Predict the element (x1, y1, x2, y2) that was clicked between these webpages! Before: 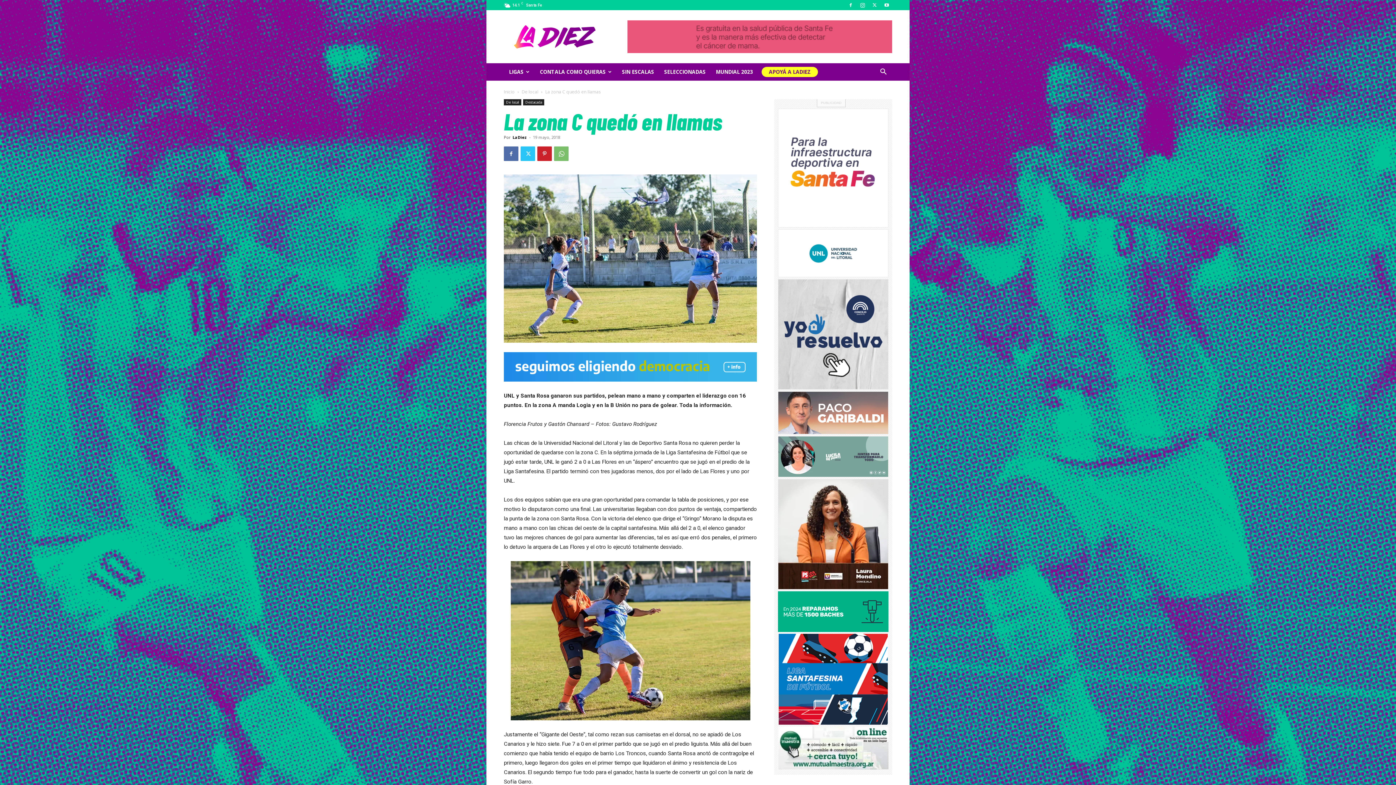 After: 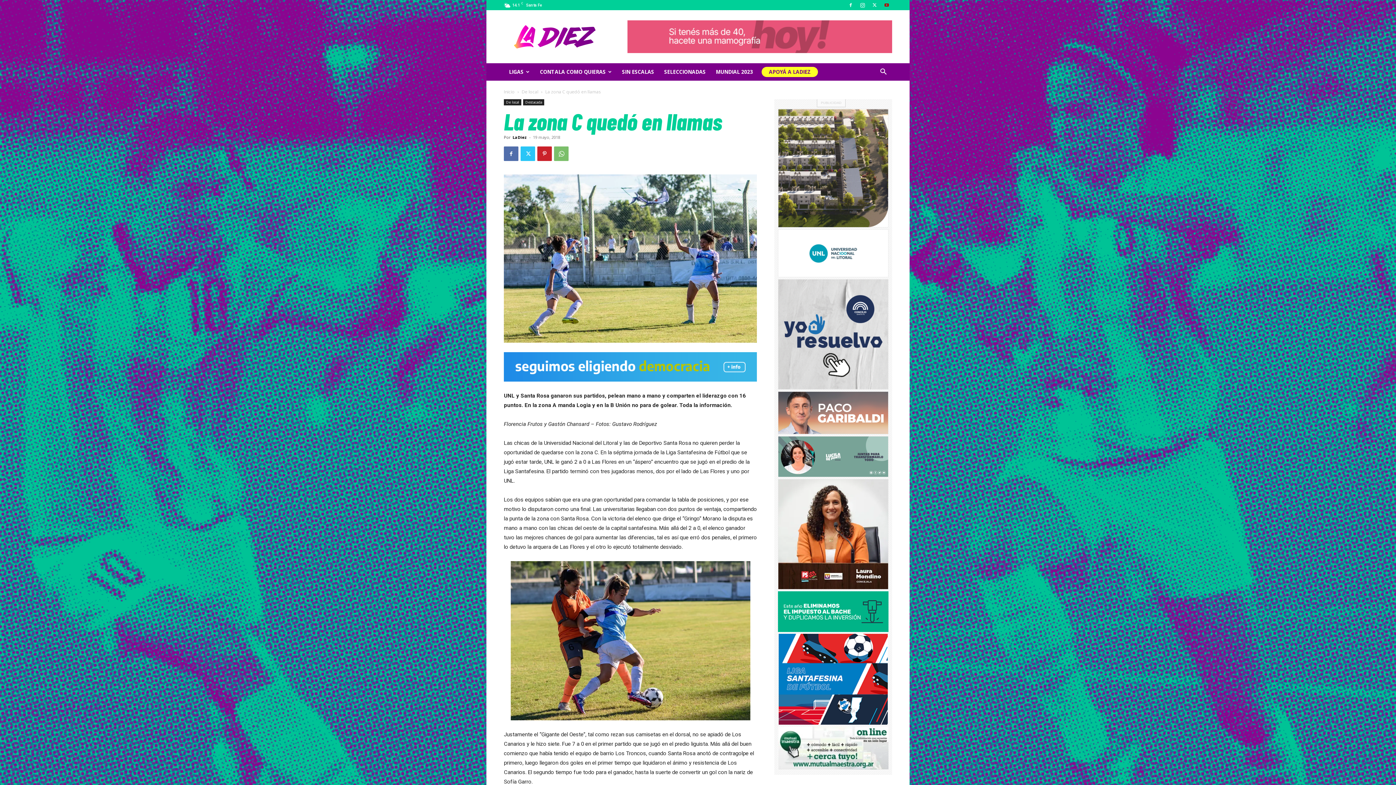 Action: bbox: (881, 0, 892, 10)